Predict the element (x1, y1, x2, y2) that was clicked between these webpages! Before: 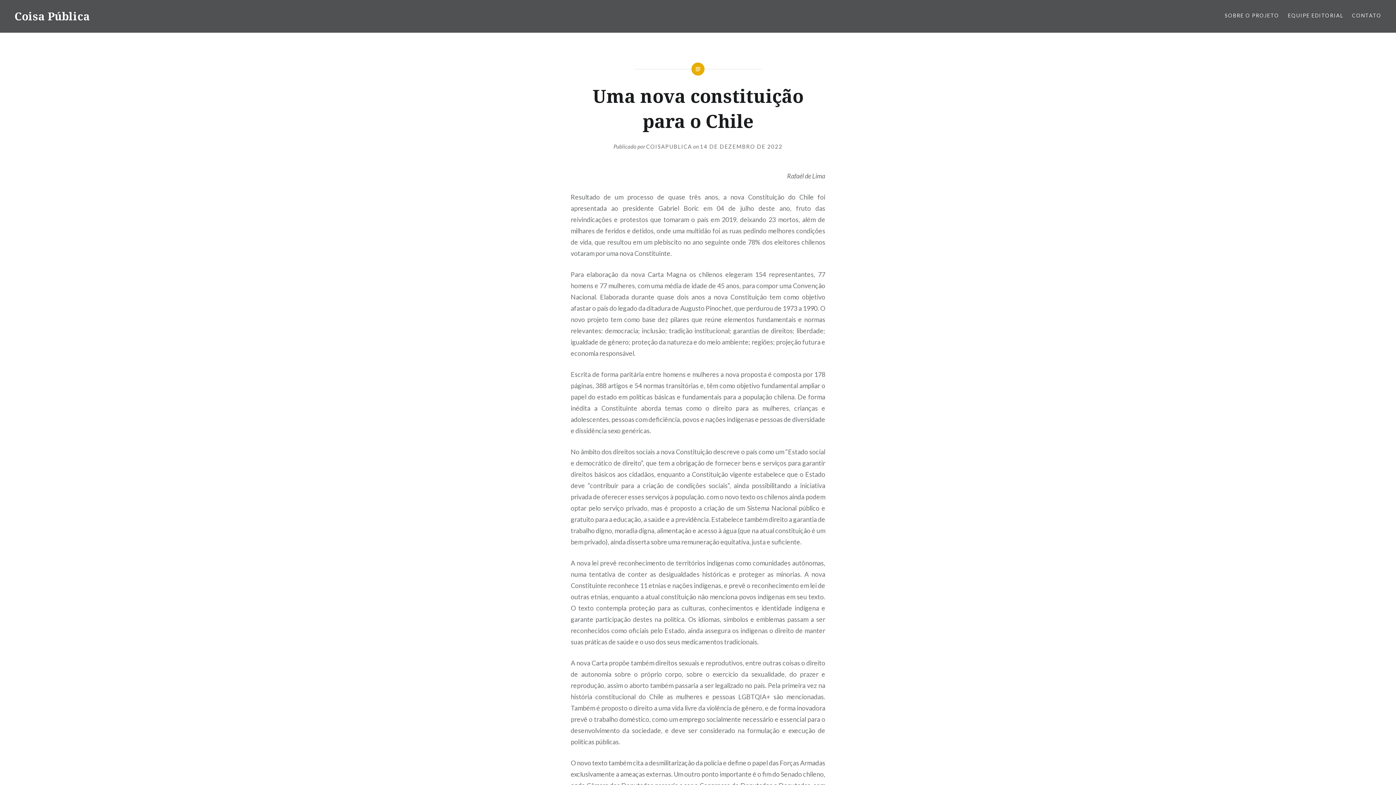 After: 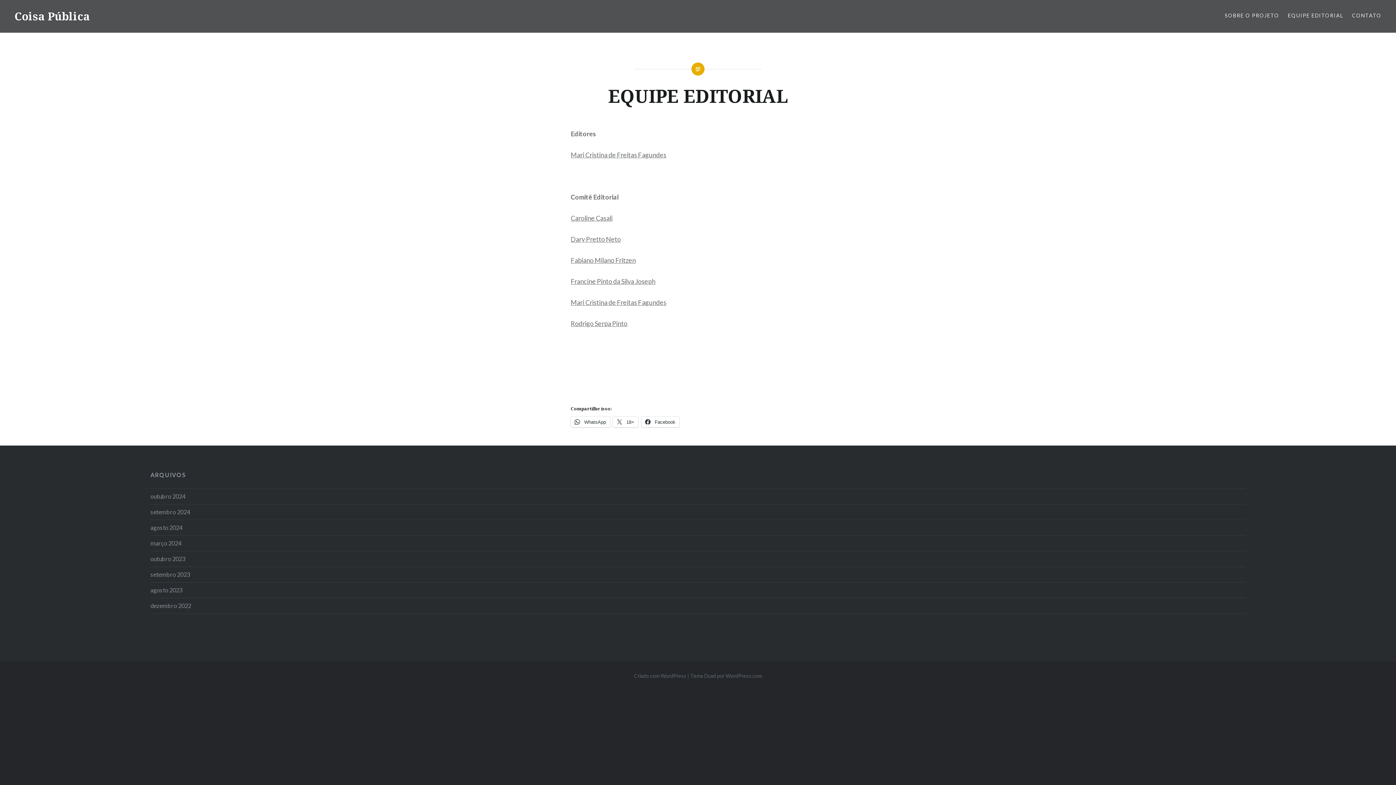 Action: label: EQUIPE EDITORIAL bbox: (1288, 11, 1343, 19)